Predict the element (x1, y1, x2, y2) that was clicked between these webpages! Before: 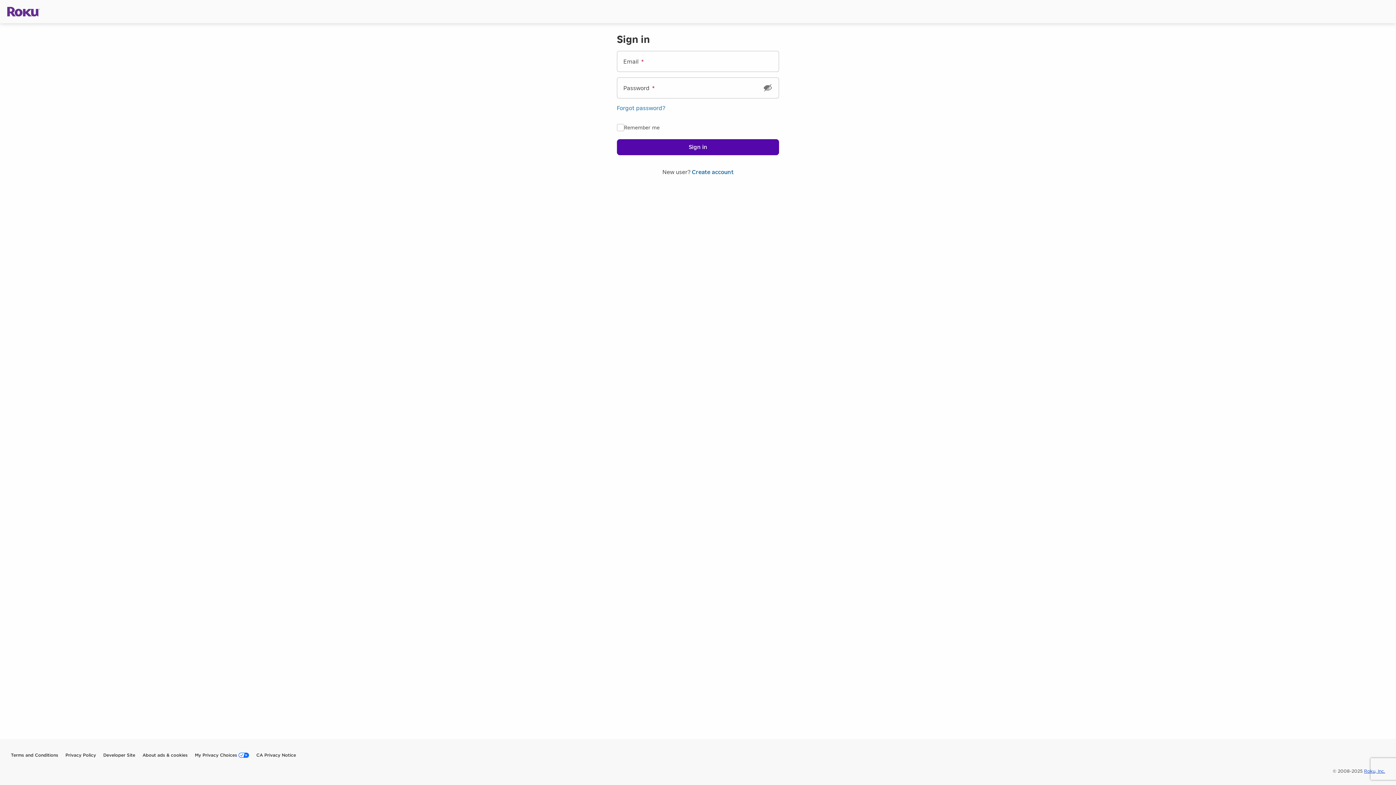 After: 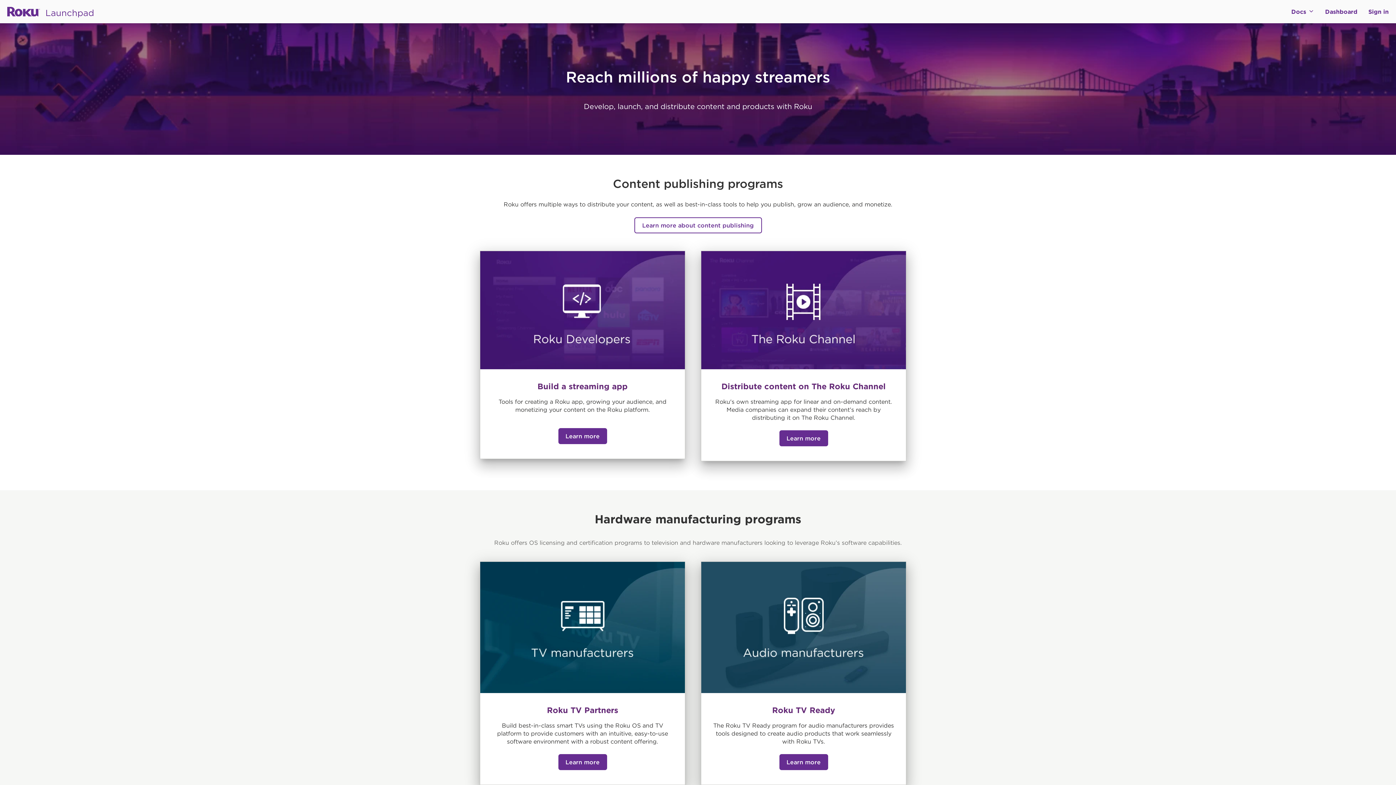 Action: label: Developer Site bbox: (88, 750, 113, 761)